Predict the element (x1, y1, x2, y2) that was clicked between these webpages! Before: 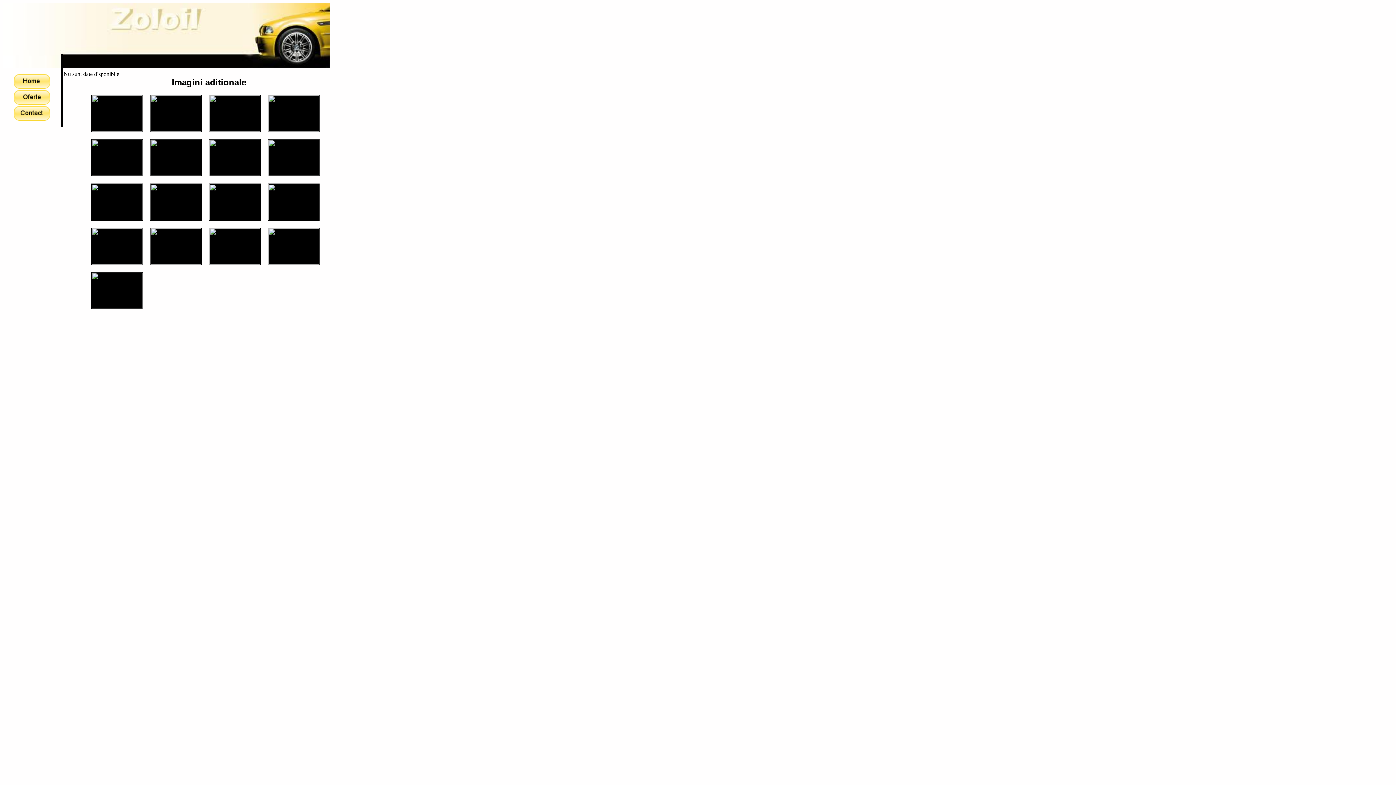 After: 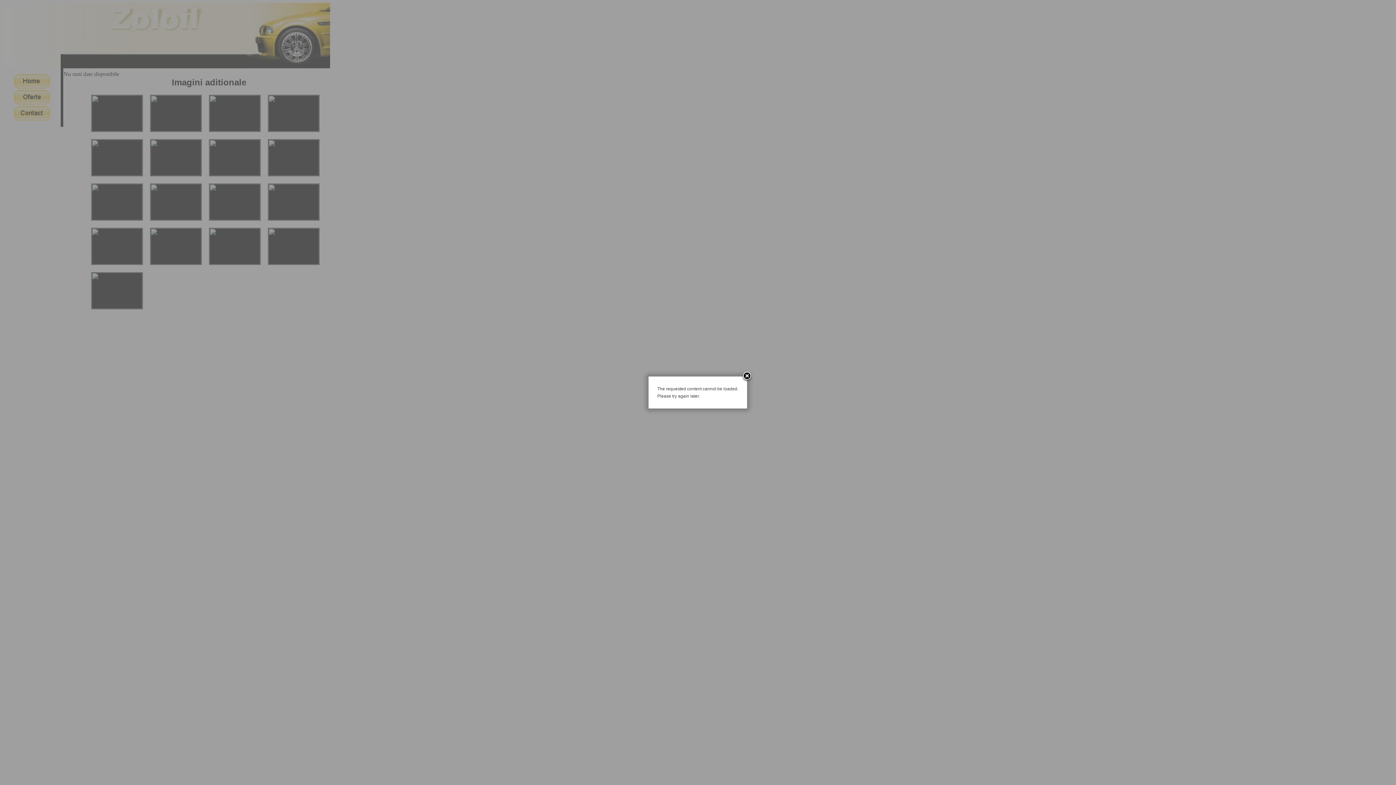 Action: bbox: (209, 170, 260, 177)